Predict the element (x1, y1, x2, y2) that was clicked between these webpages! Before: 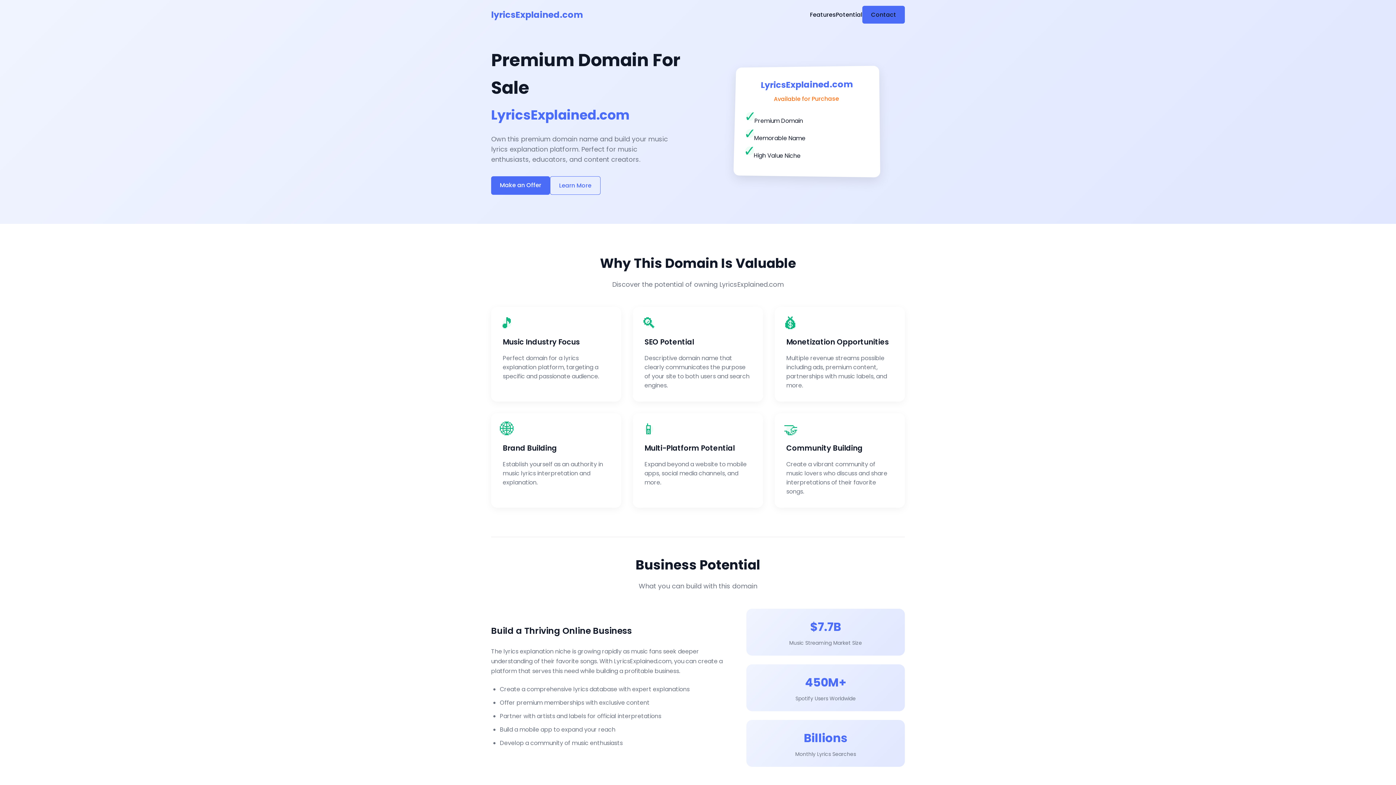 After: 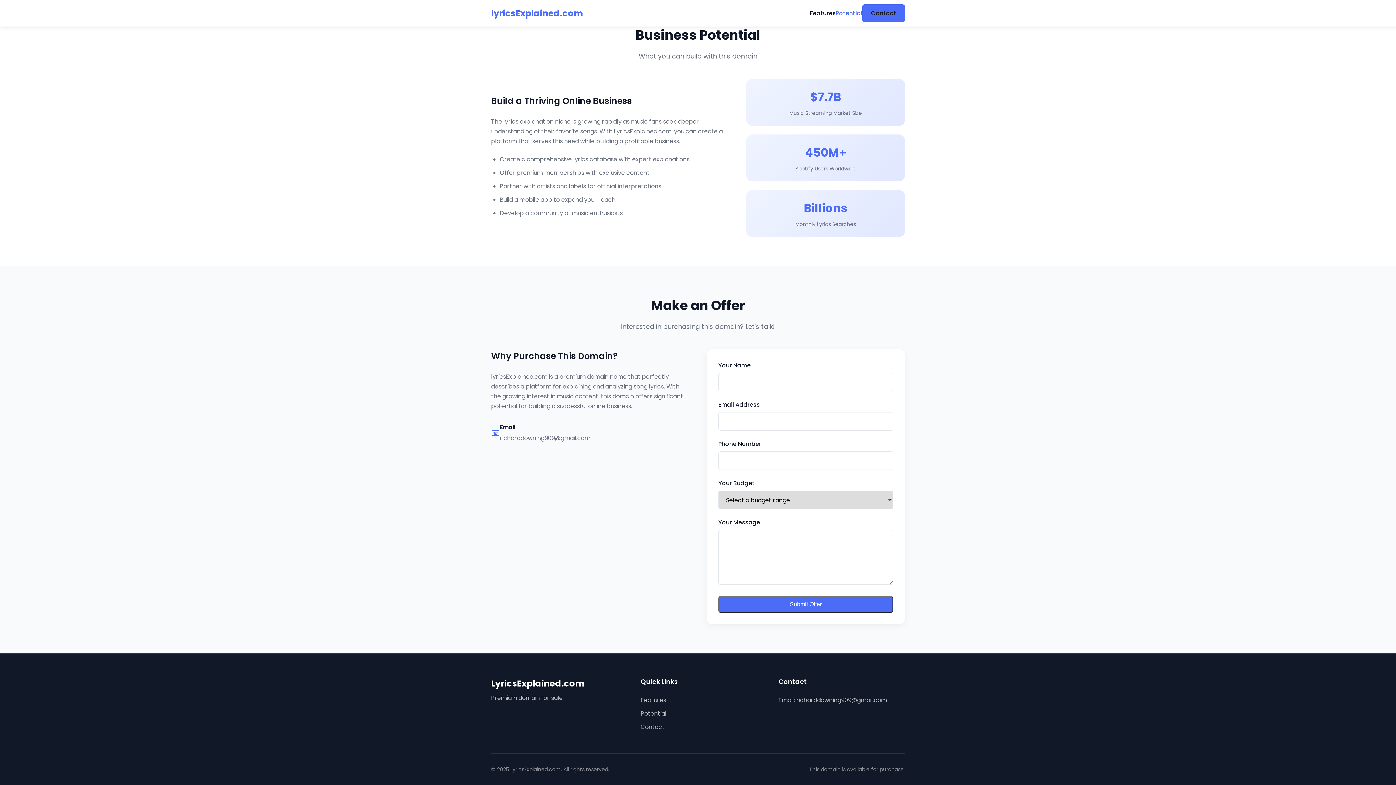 Action: label: Potential bbox: (836, 10, 862, 18)